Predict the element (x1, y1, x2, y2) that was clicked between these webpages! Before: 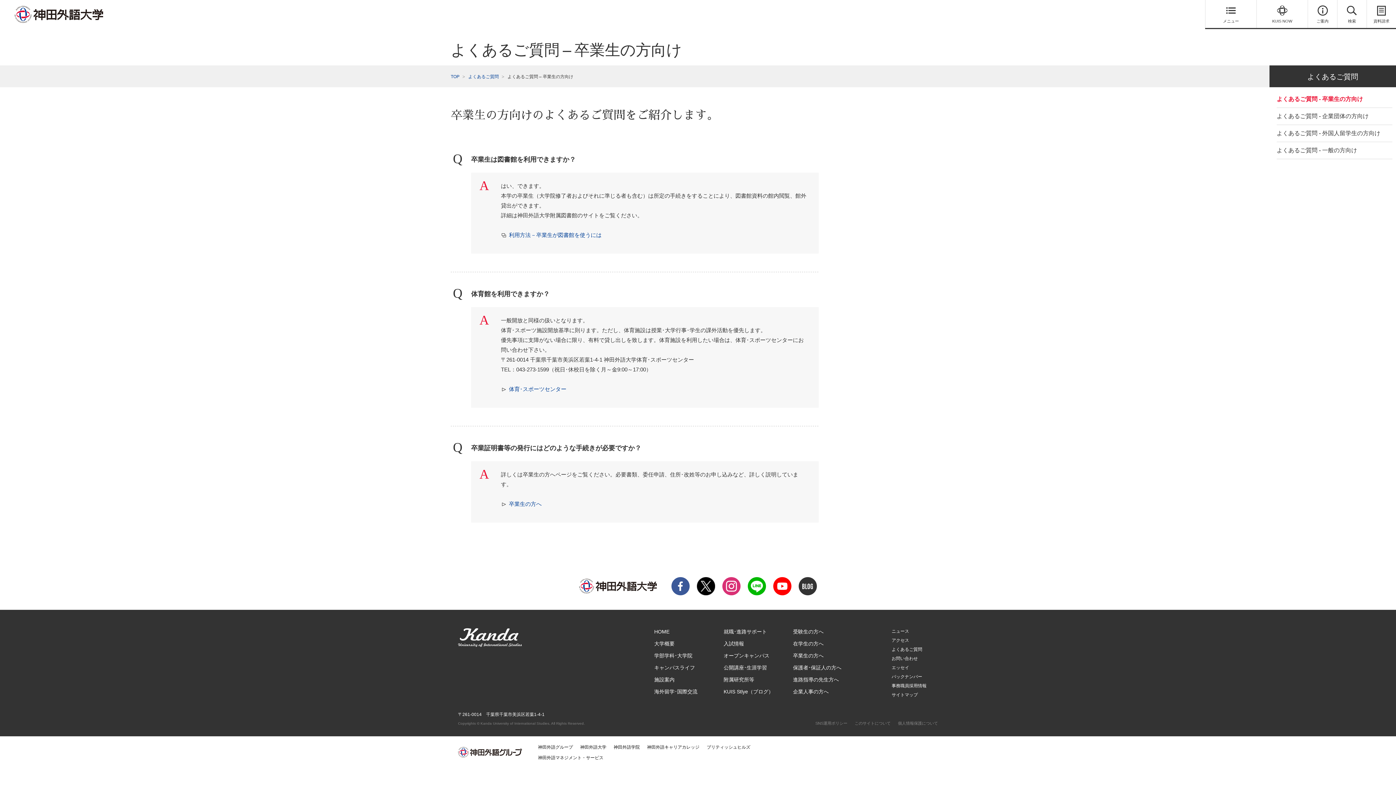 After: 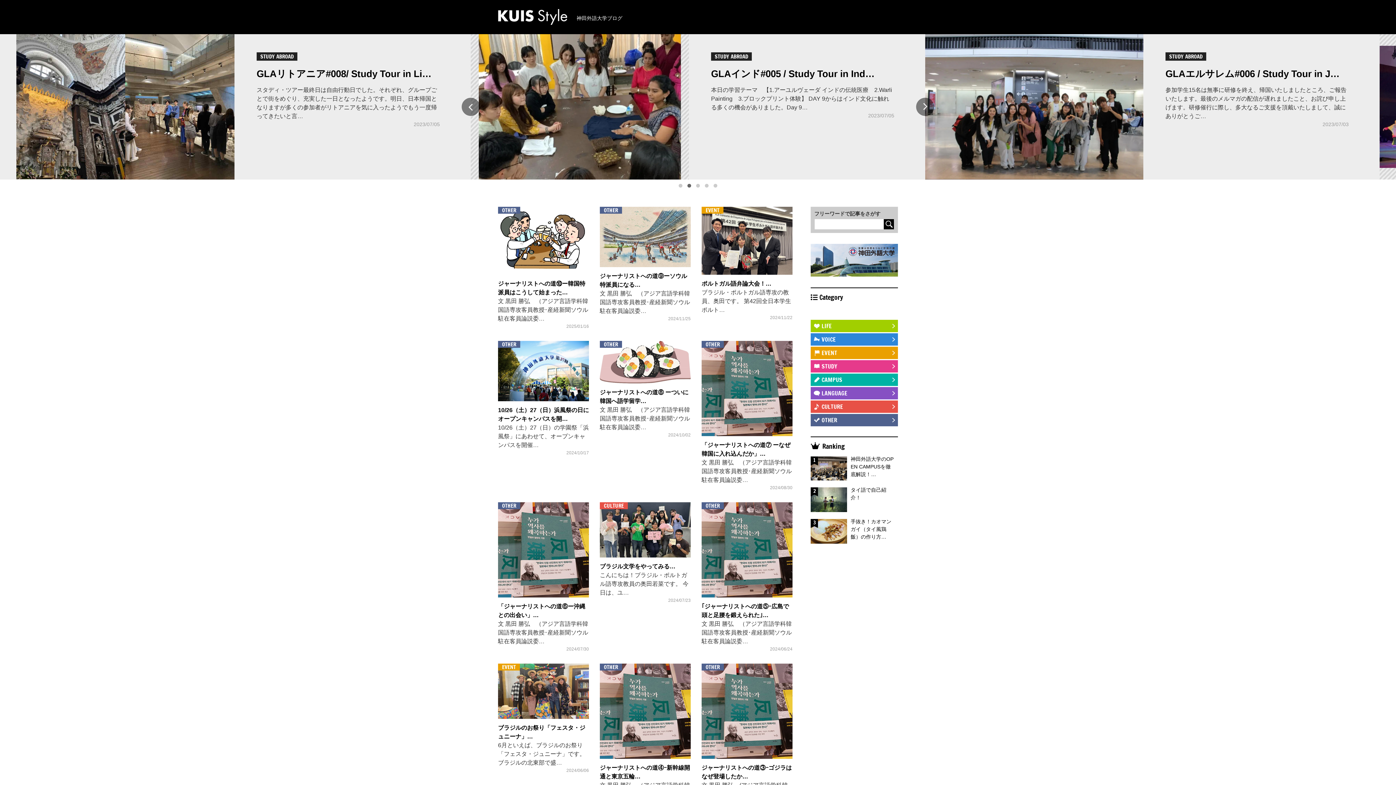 Action: bbox: (723, 689, 773, 694) label: KUIS Stlye（ブログ）